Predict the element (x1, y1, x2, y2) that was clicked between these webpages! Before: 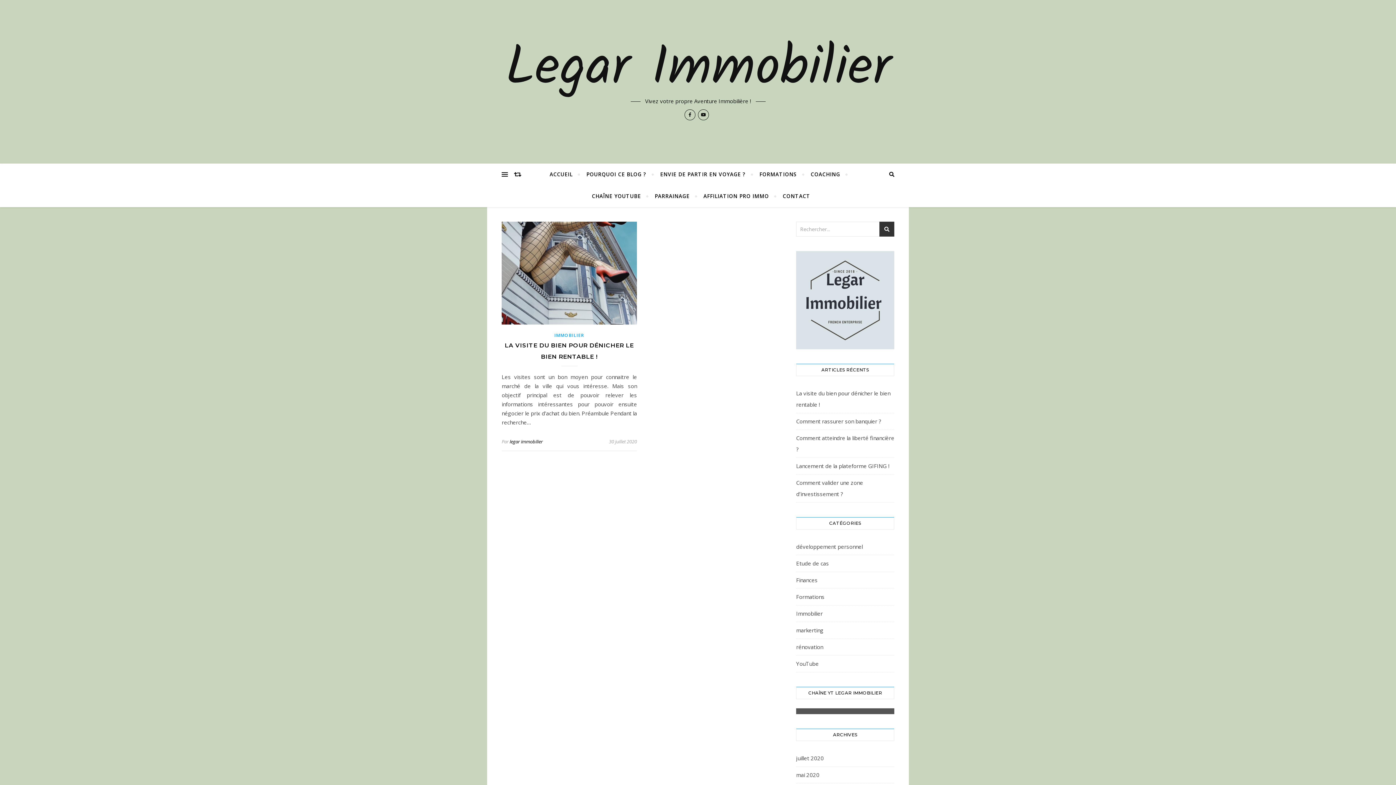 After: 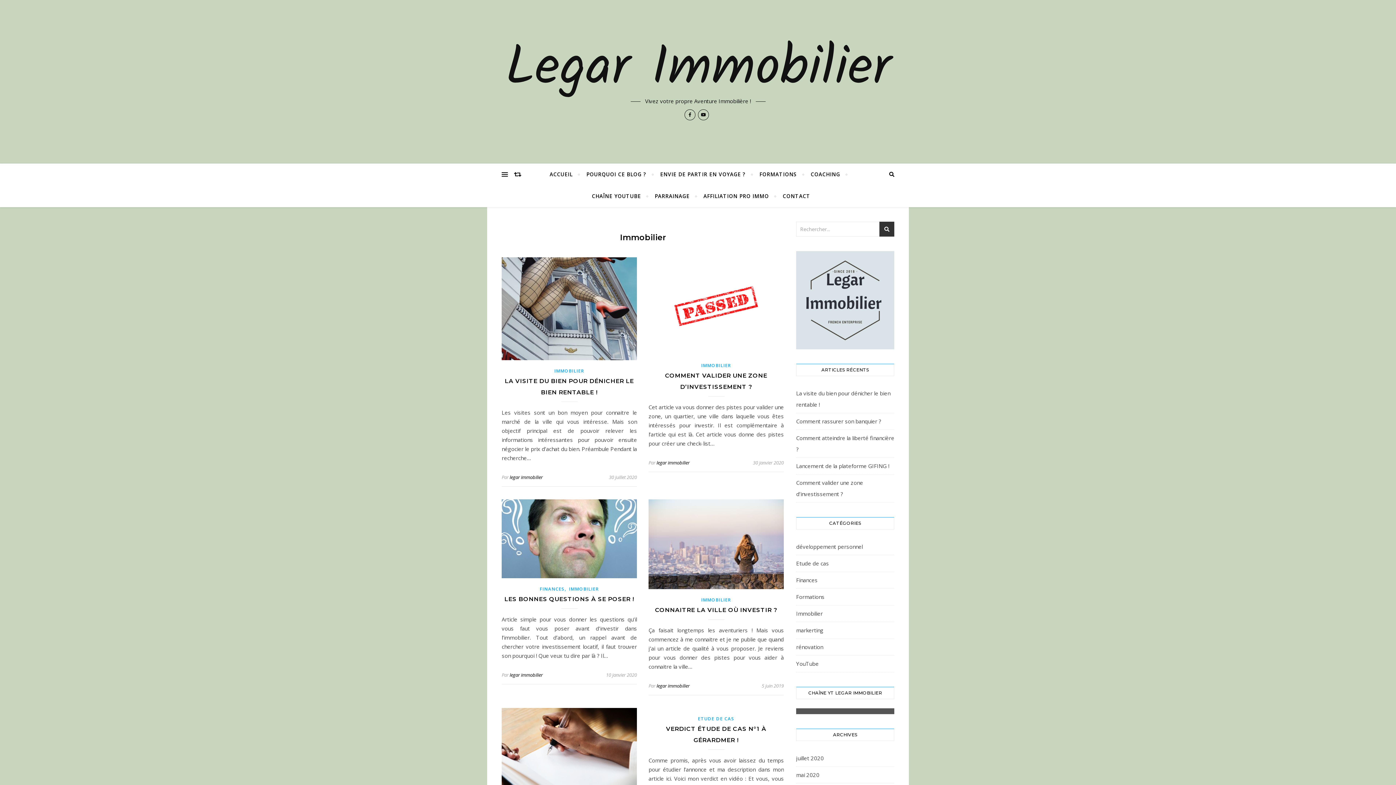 Action: label: IMMOBILIER bbox: (554, 332, 584, 338)